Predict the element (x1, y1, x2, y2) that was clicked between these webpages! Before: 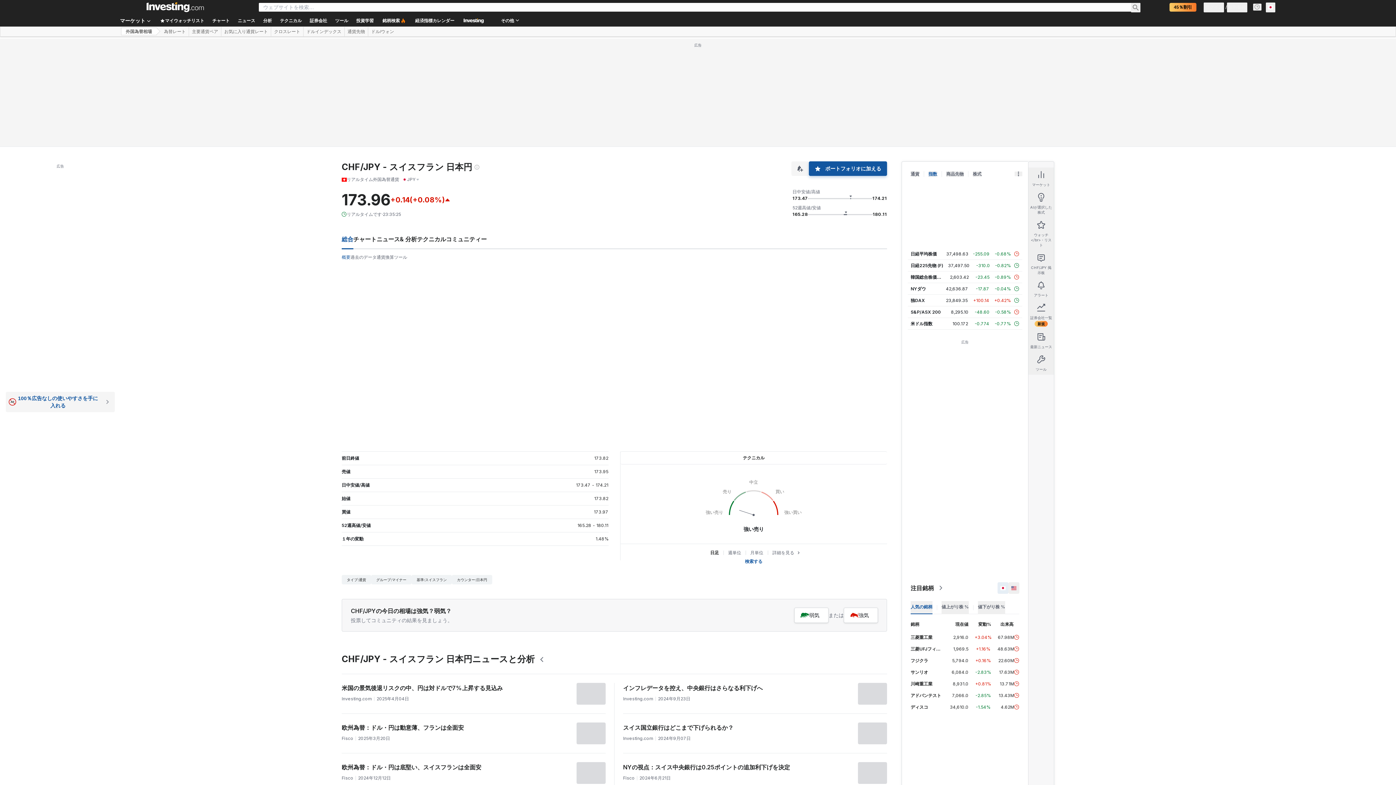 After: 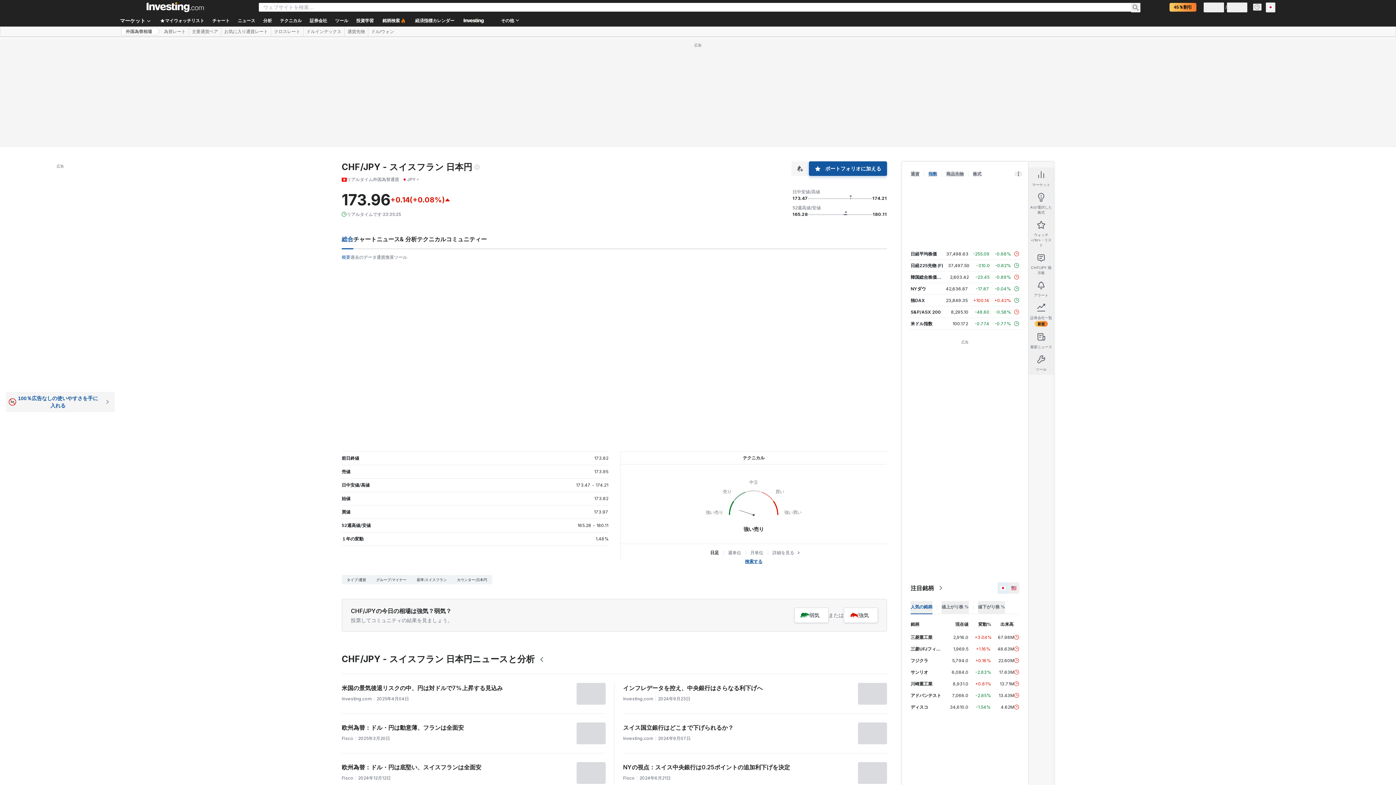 Action: bbox: (745, 558, 762, 564) label: 検索する